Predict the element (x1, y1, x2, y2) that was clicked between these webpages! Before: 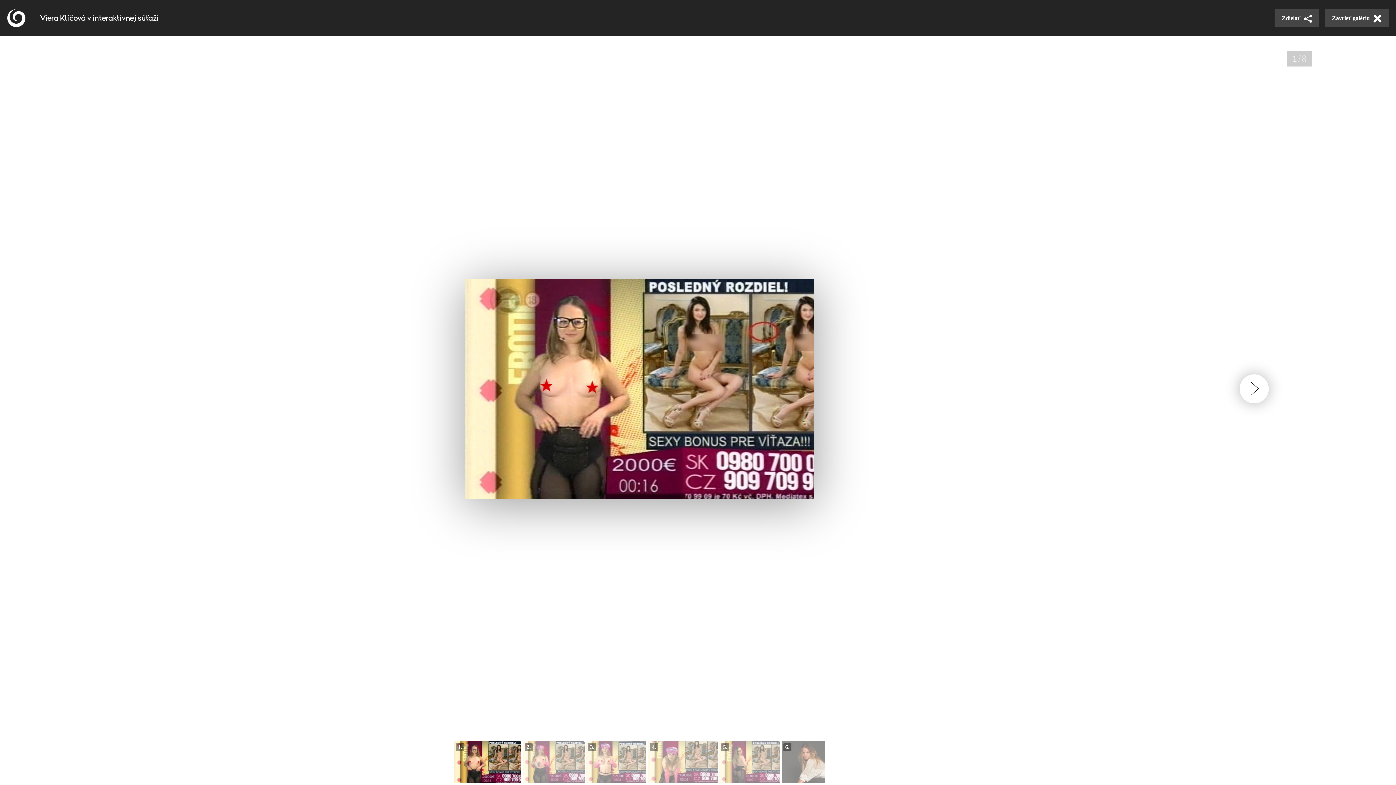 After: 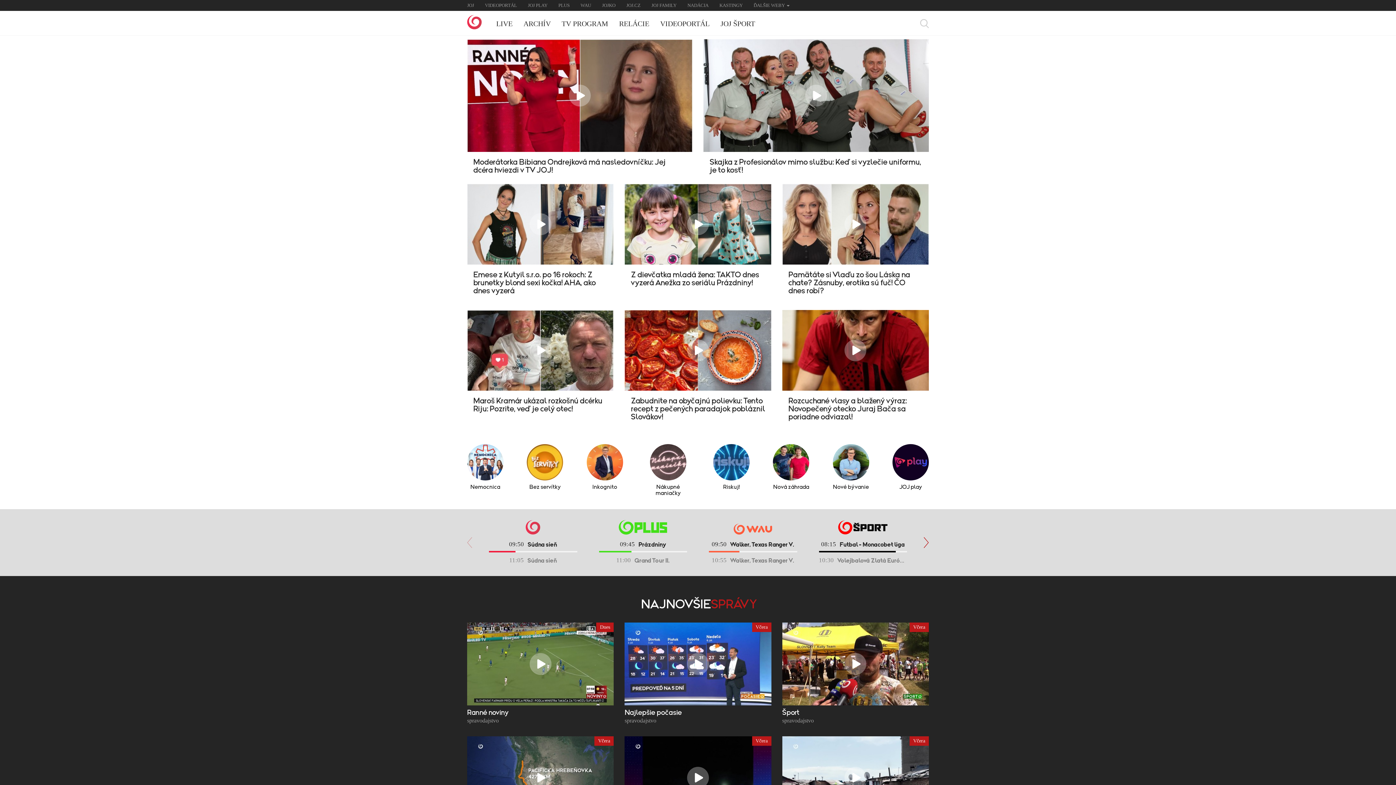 Action: bbox: (7, 9, 33, 27)